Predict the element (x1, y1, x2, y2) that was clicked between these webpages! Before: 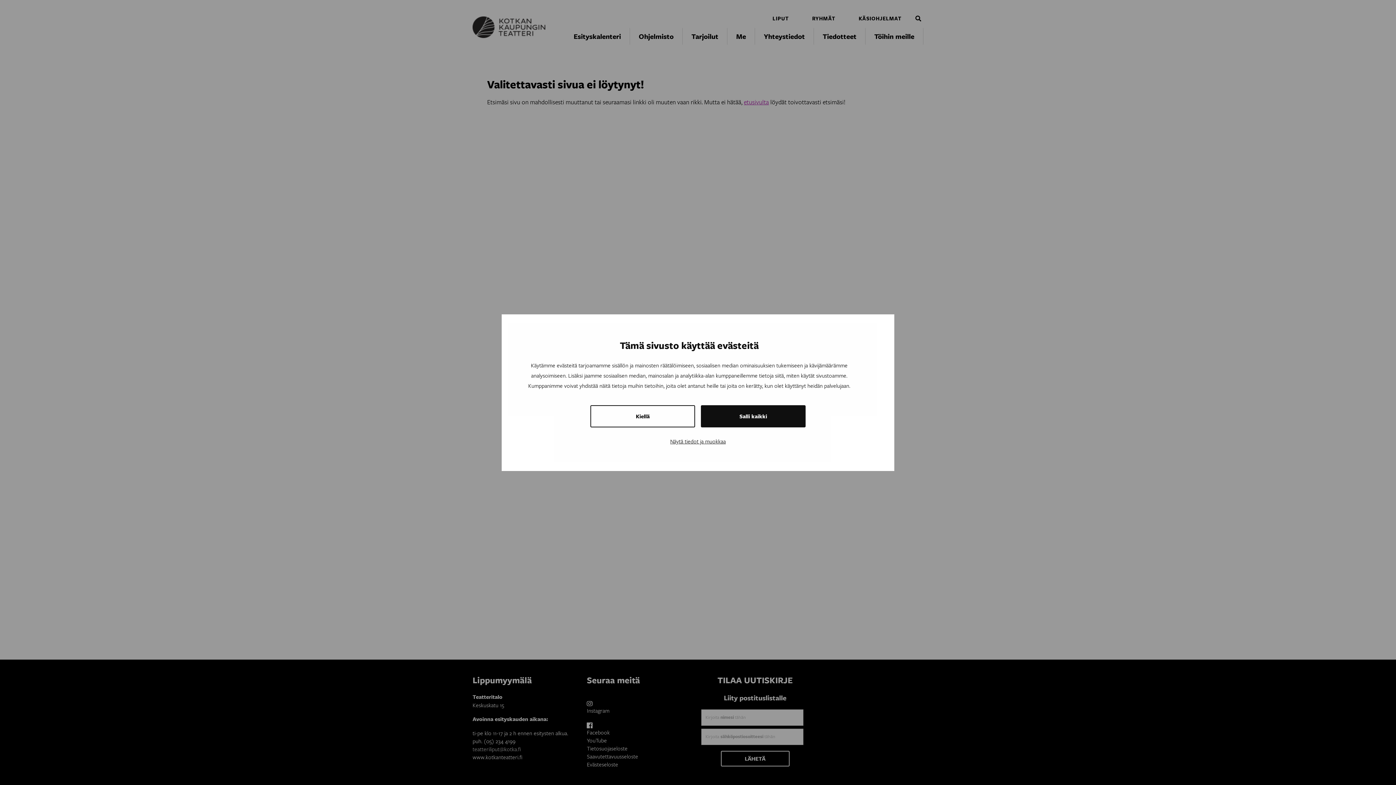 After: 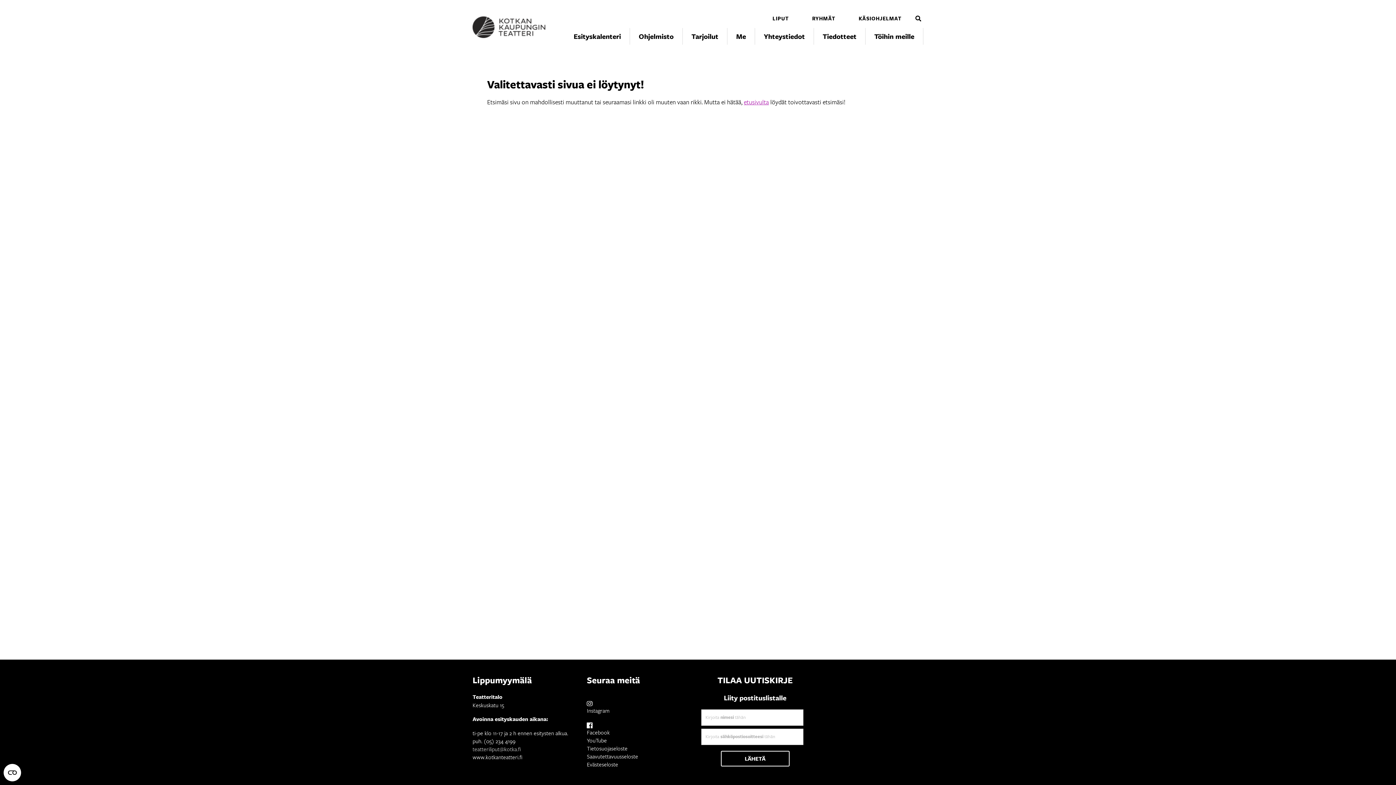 Action: bbox: (701, 405, 805, 427) label: Salli kaikki